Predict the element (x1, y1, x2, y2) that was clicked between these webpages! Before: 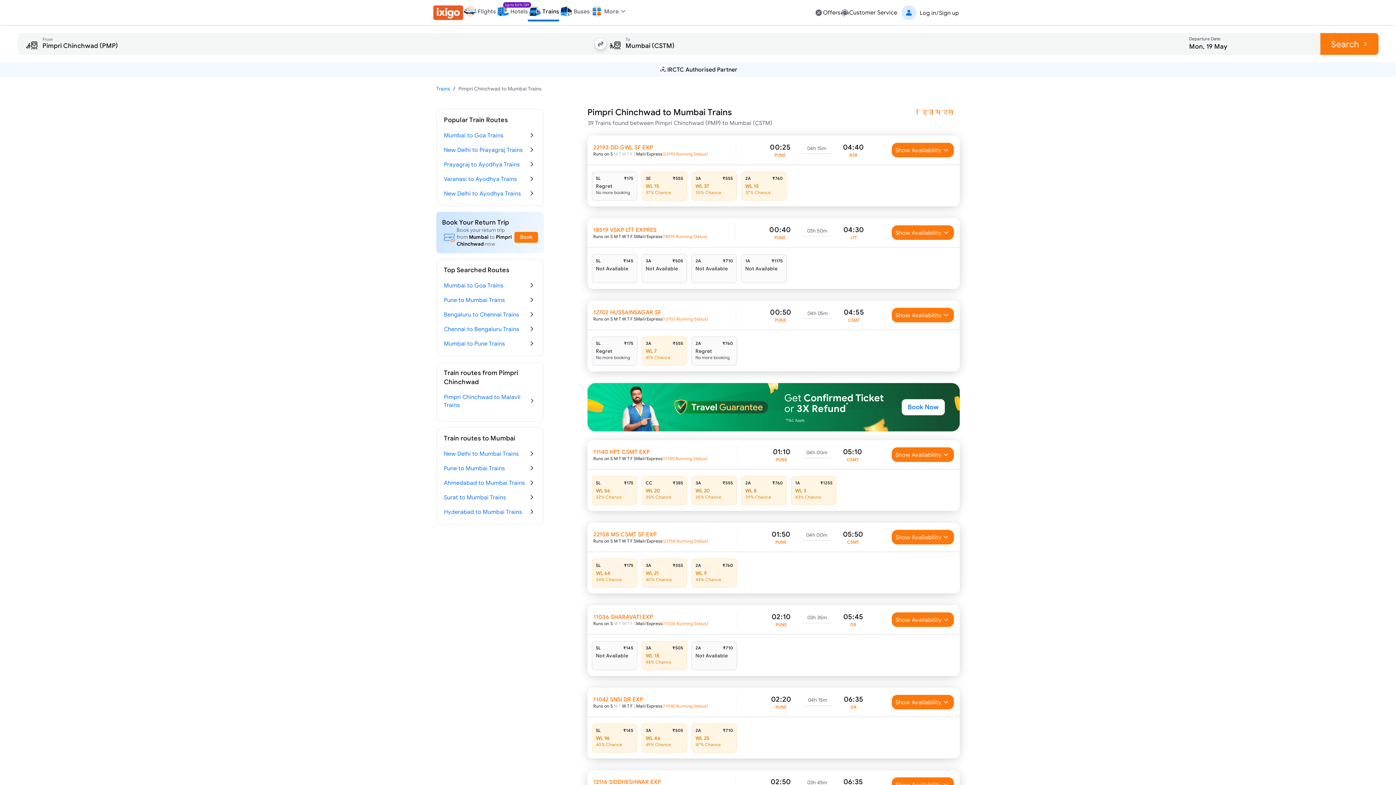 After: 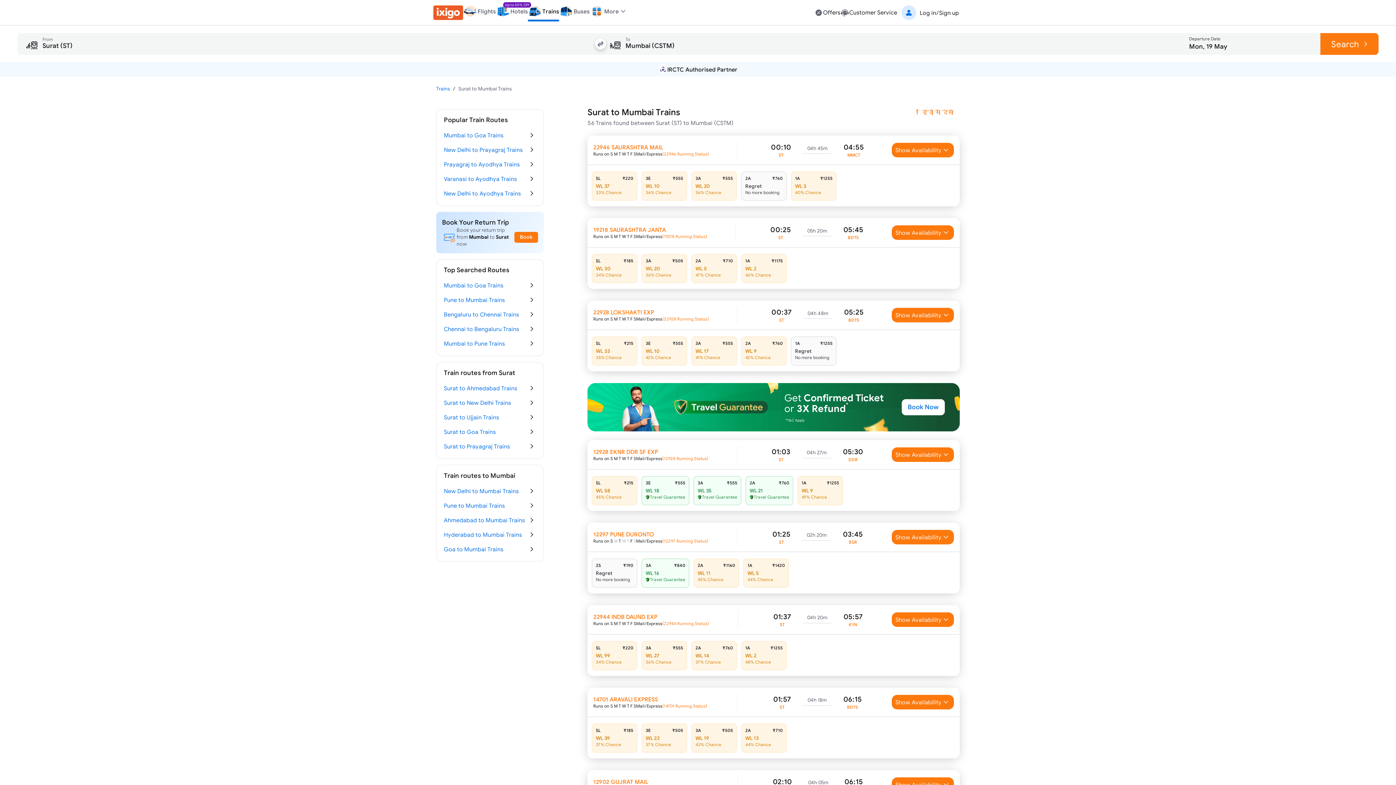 Action: bbox: (444, 490, 536, 504) label: Surat to Mumbai Trains